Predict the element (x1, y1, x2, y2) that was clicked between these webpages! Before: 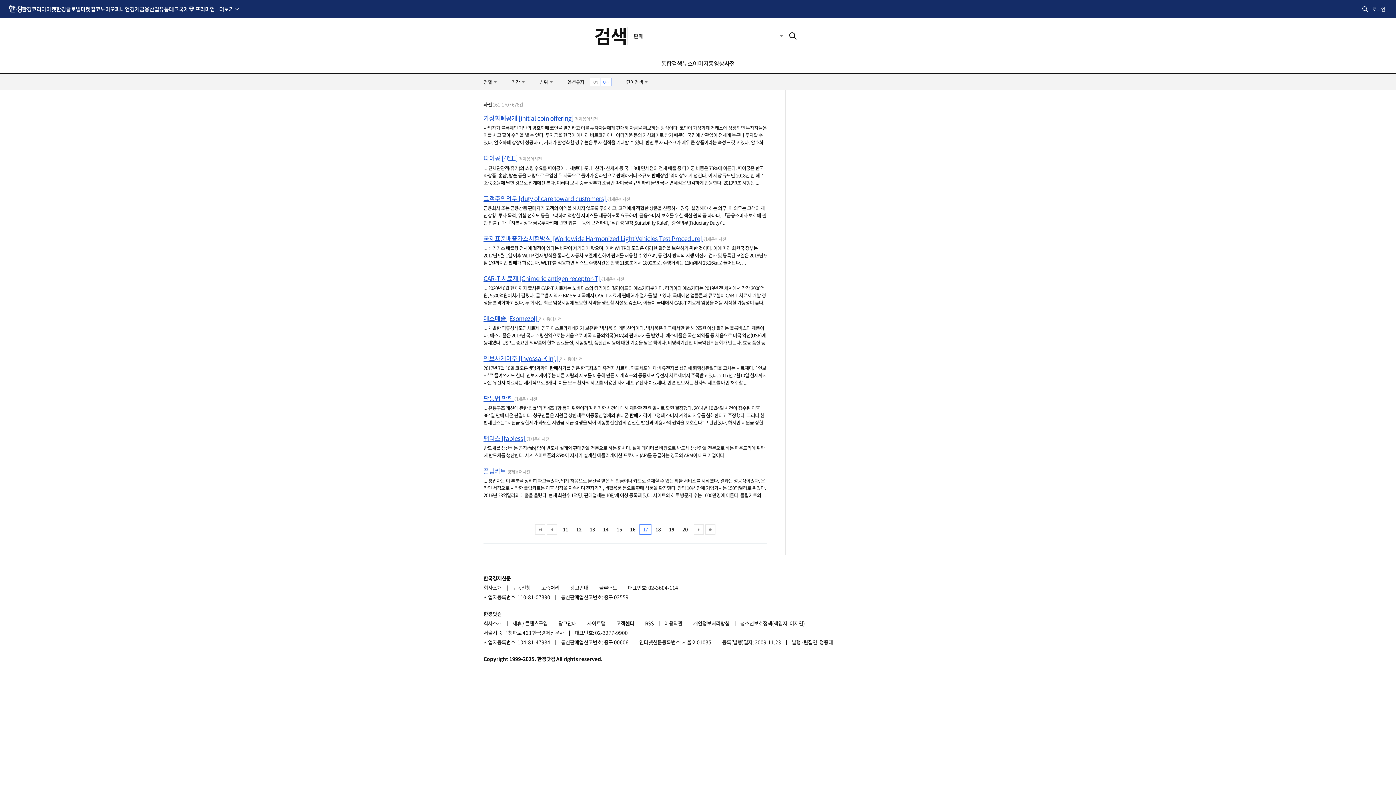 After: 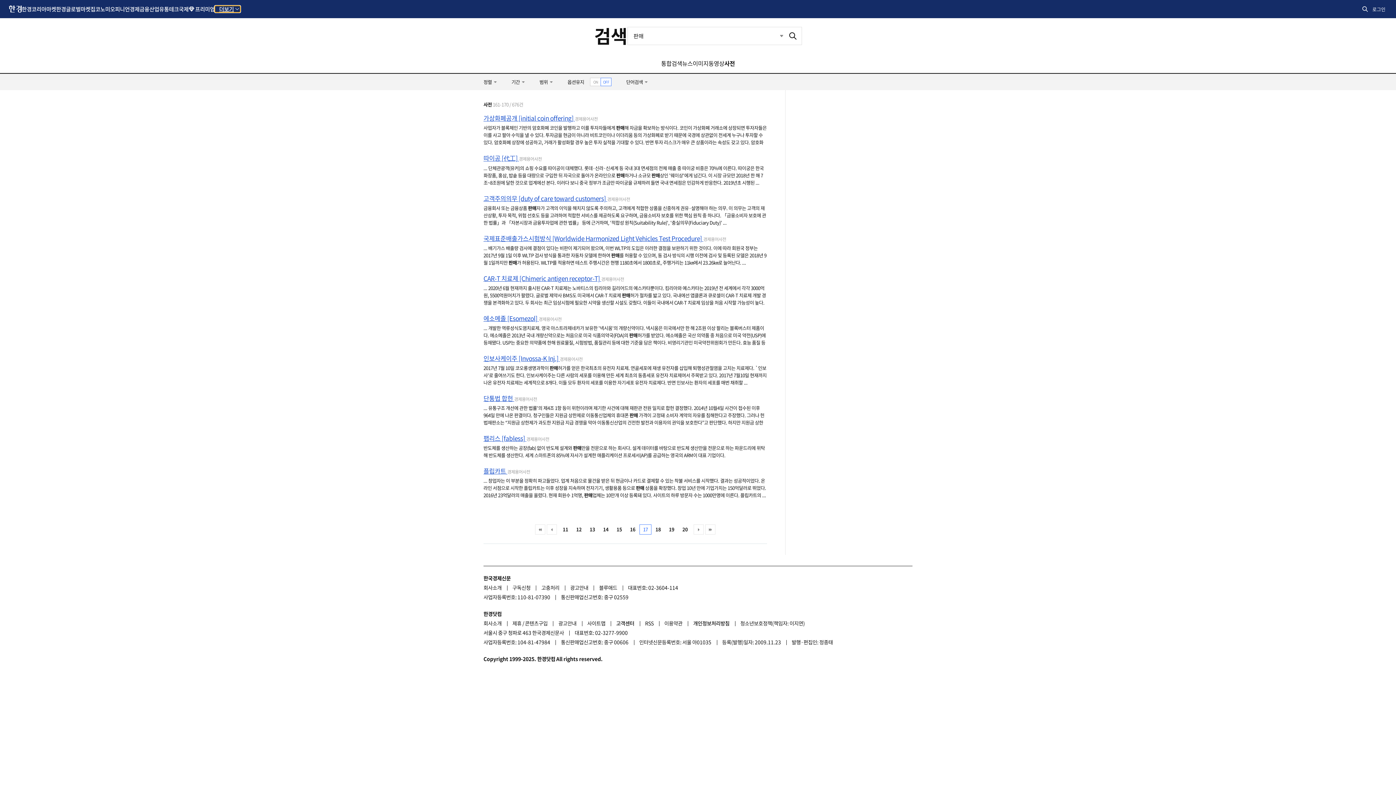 Action: label: 더보기 bbox: (214, 5, 240, 12)